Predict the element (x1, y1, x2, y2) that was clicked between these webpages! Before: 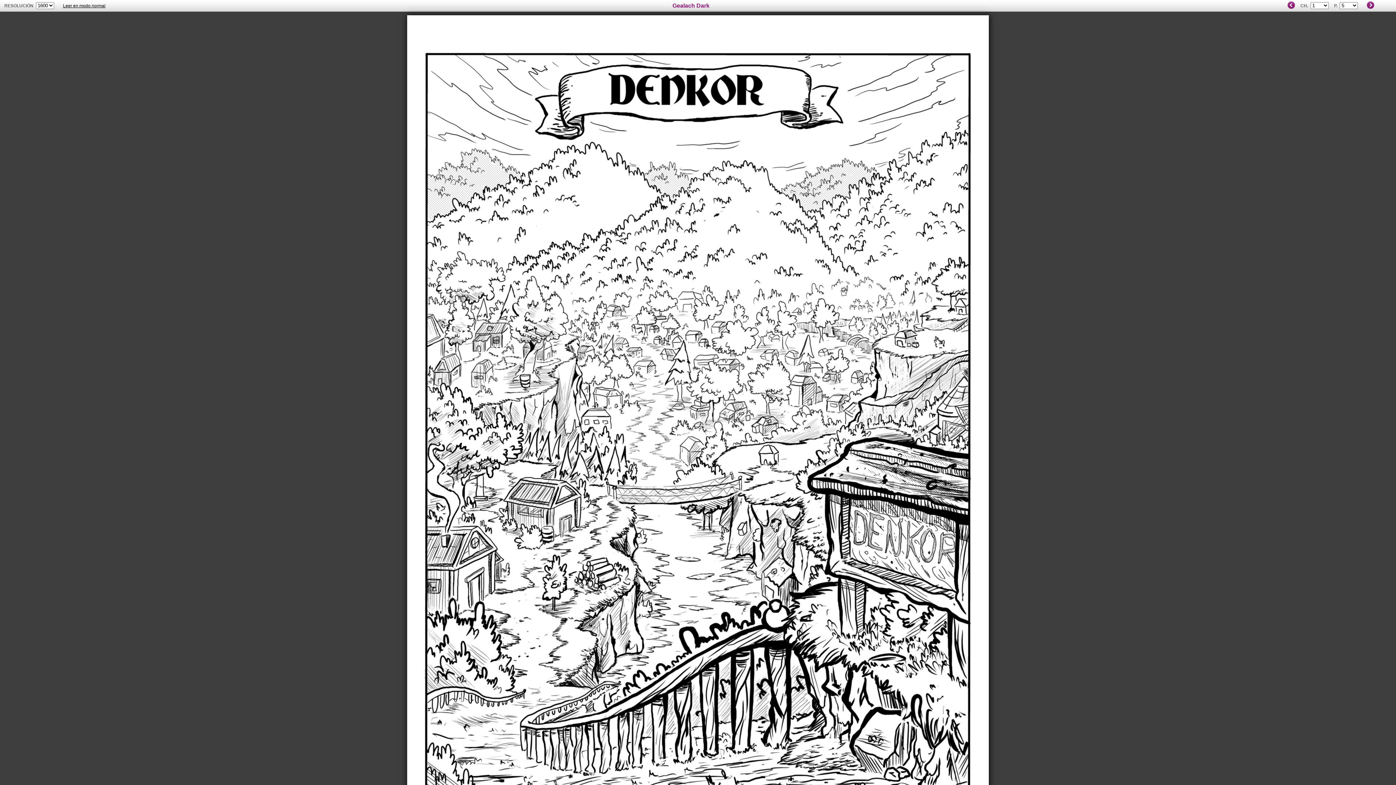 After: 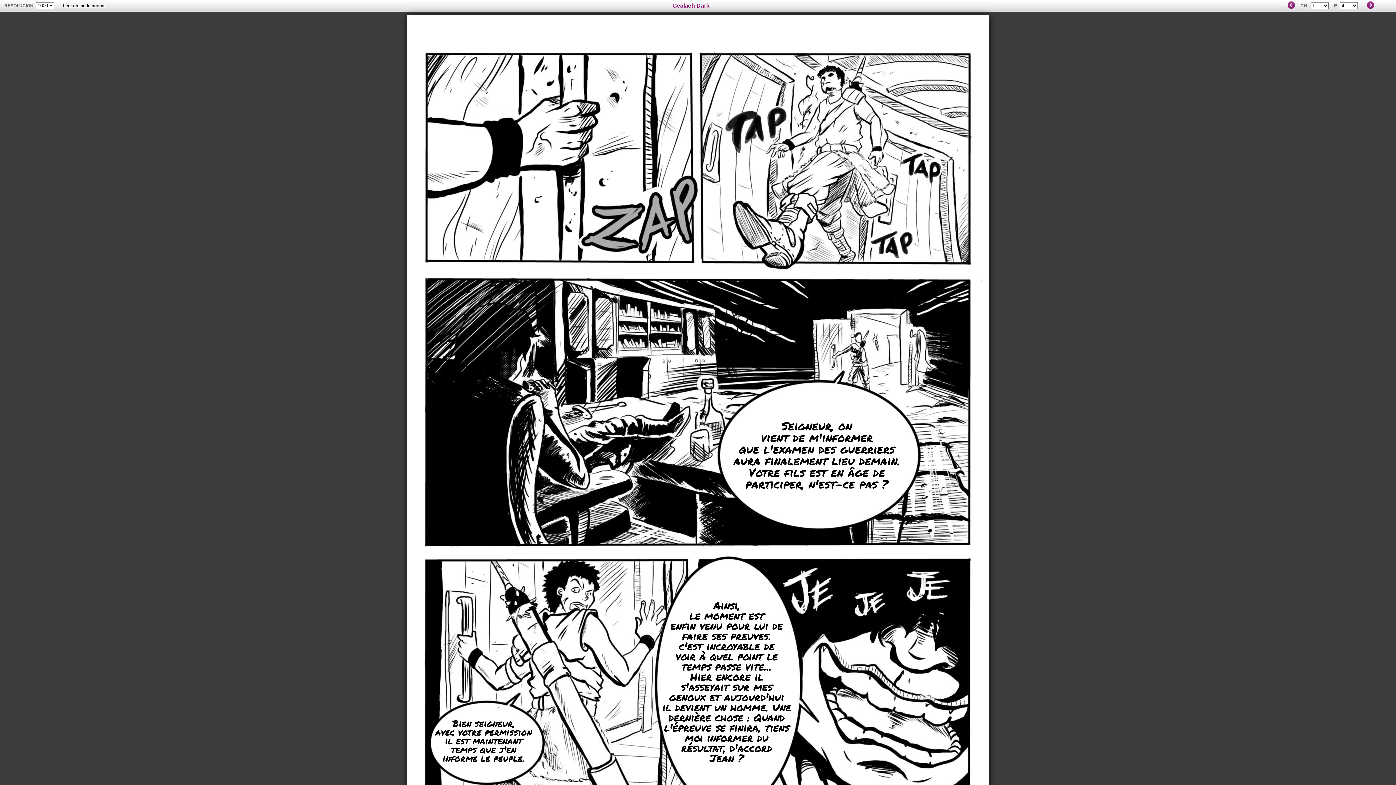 Action: label: « bbox: (1288, 1, 1295, 8)